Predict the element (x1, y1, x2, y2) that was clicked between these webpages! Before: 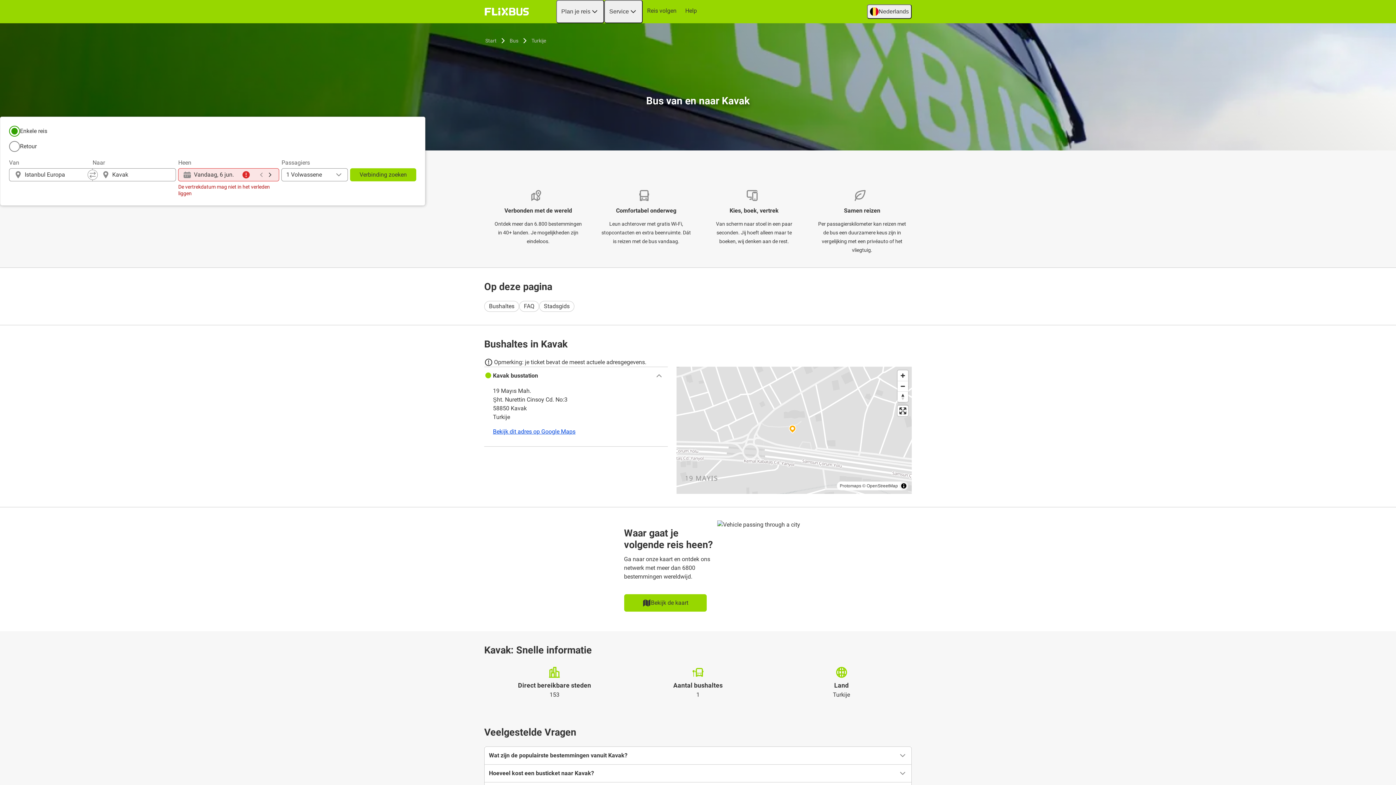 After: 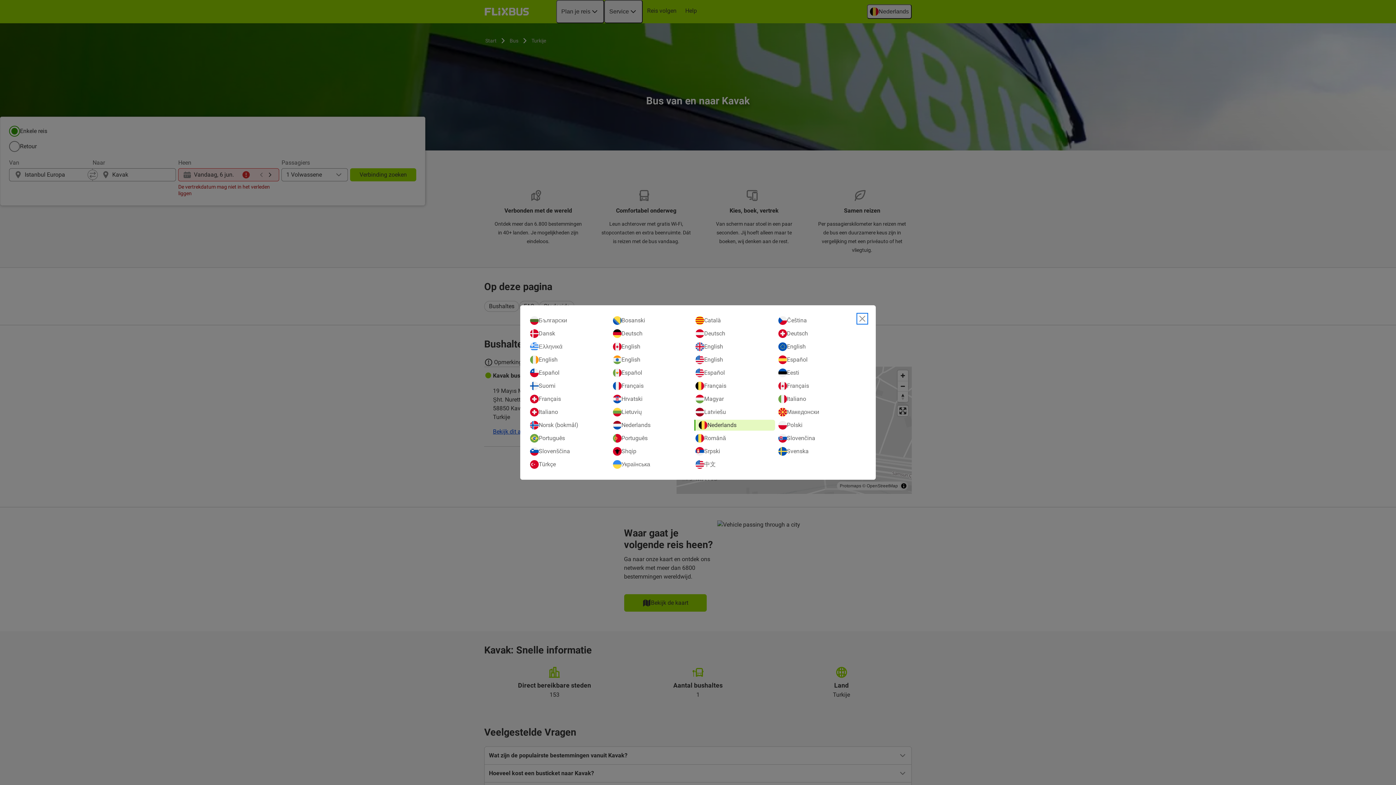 Action: label: Nederlands
Open language selection bbox: (867, 4, 912, 18)